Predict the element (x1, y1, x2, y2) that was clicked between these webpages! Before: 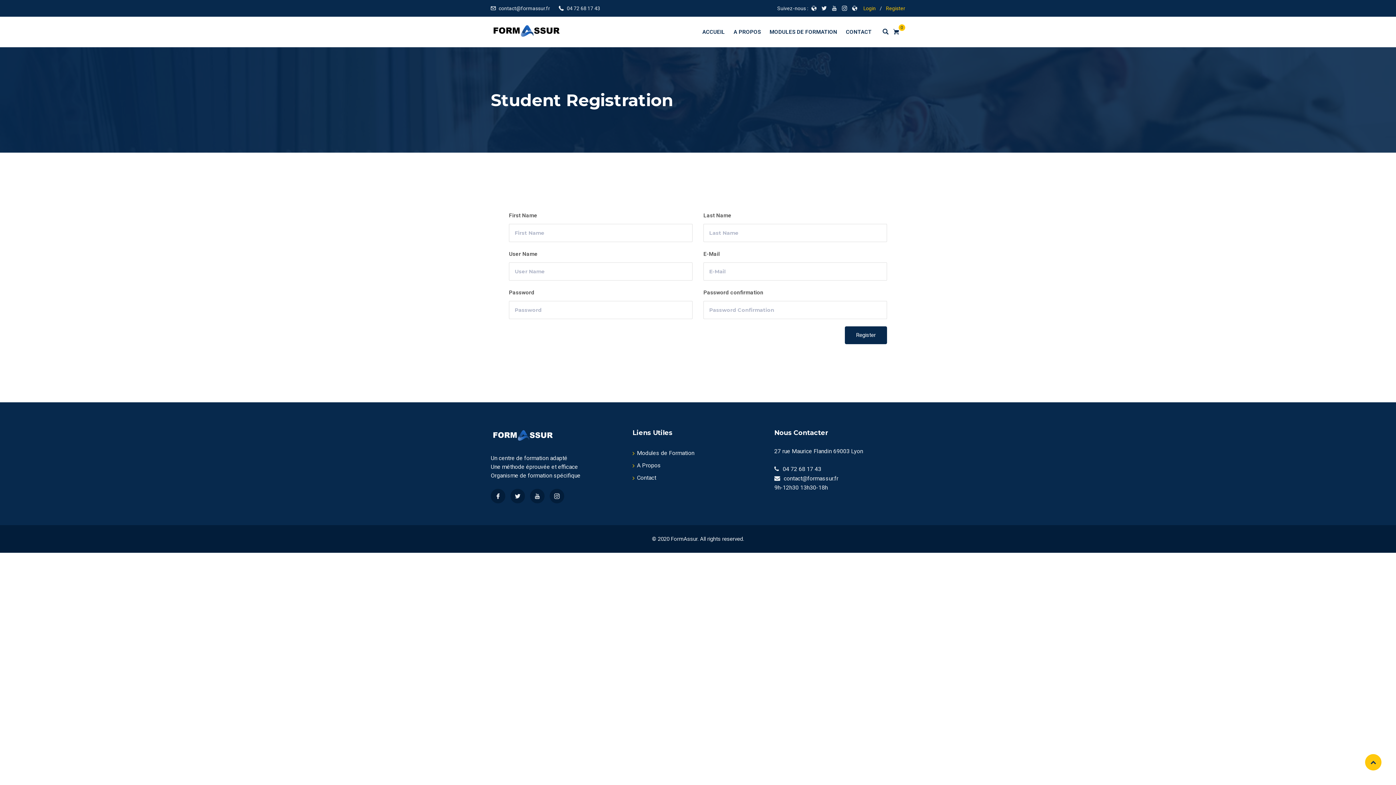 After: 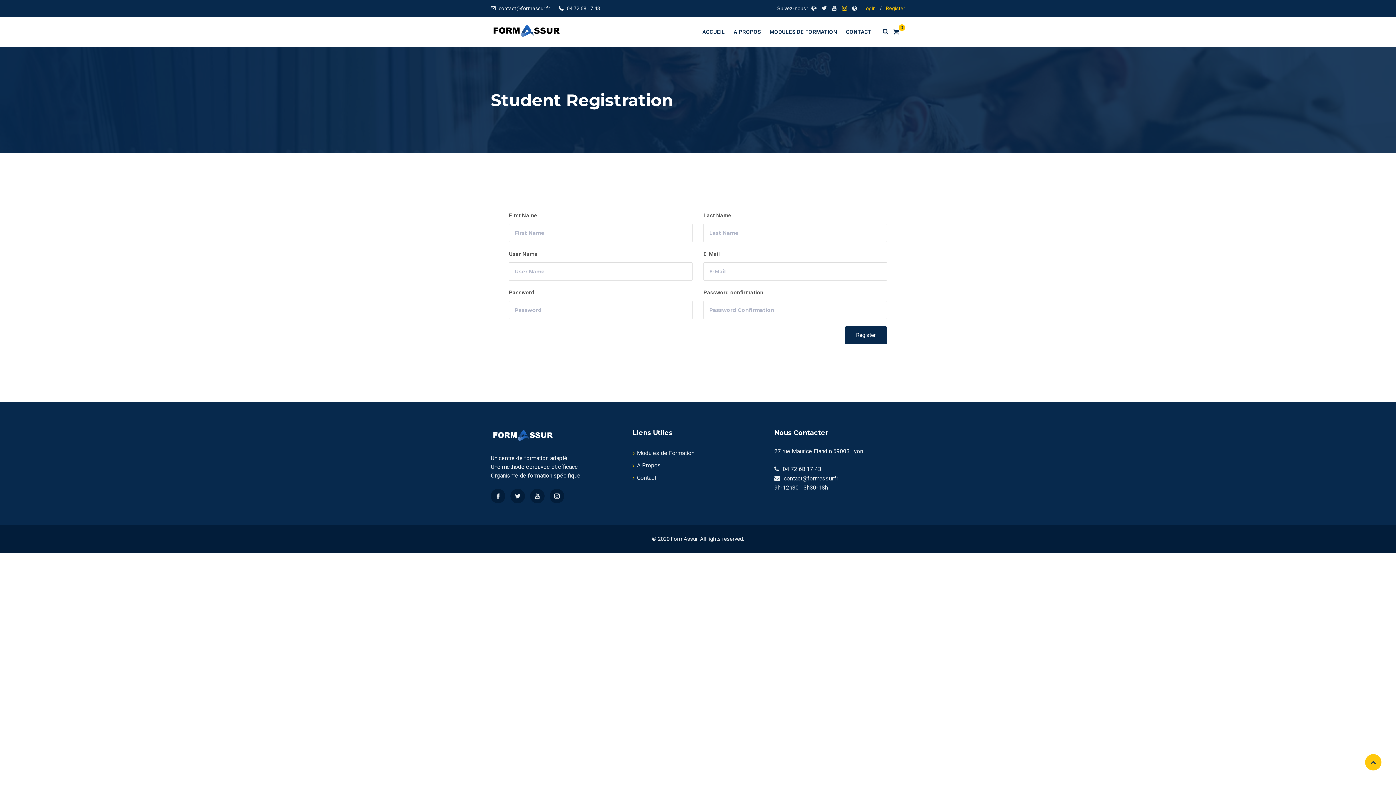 Action: bbox: (842, 5, 847, 11)